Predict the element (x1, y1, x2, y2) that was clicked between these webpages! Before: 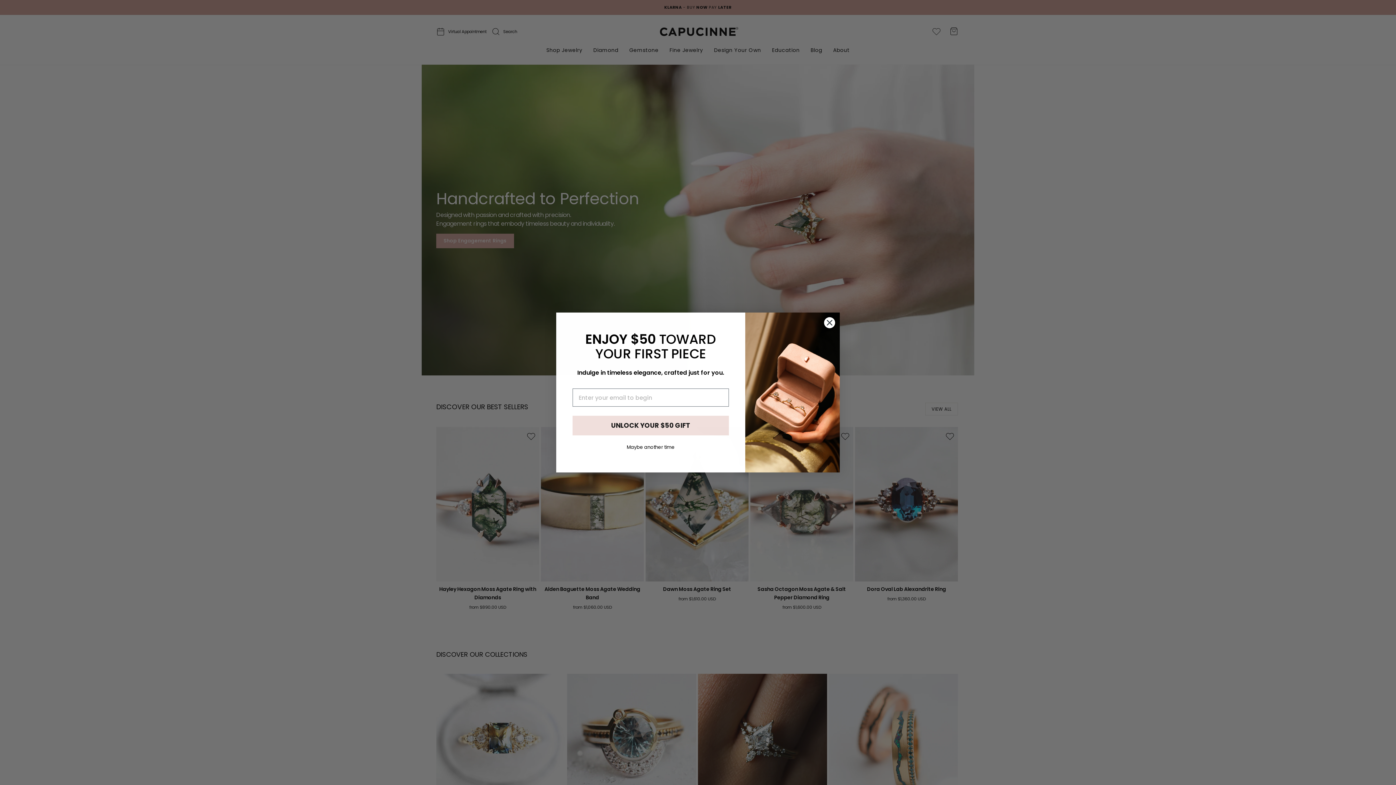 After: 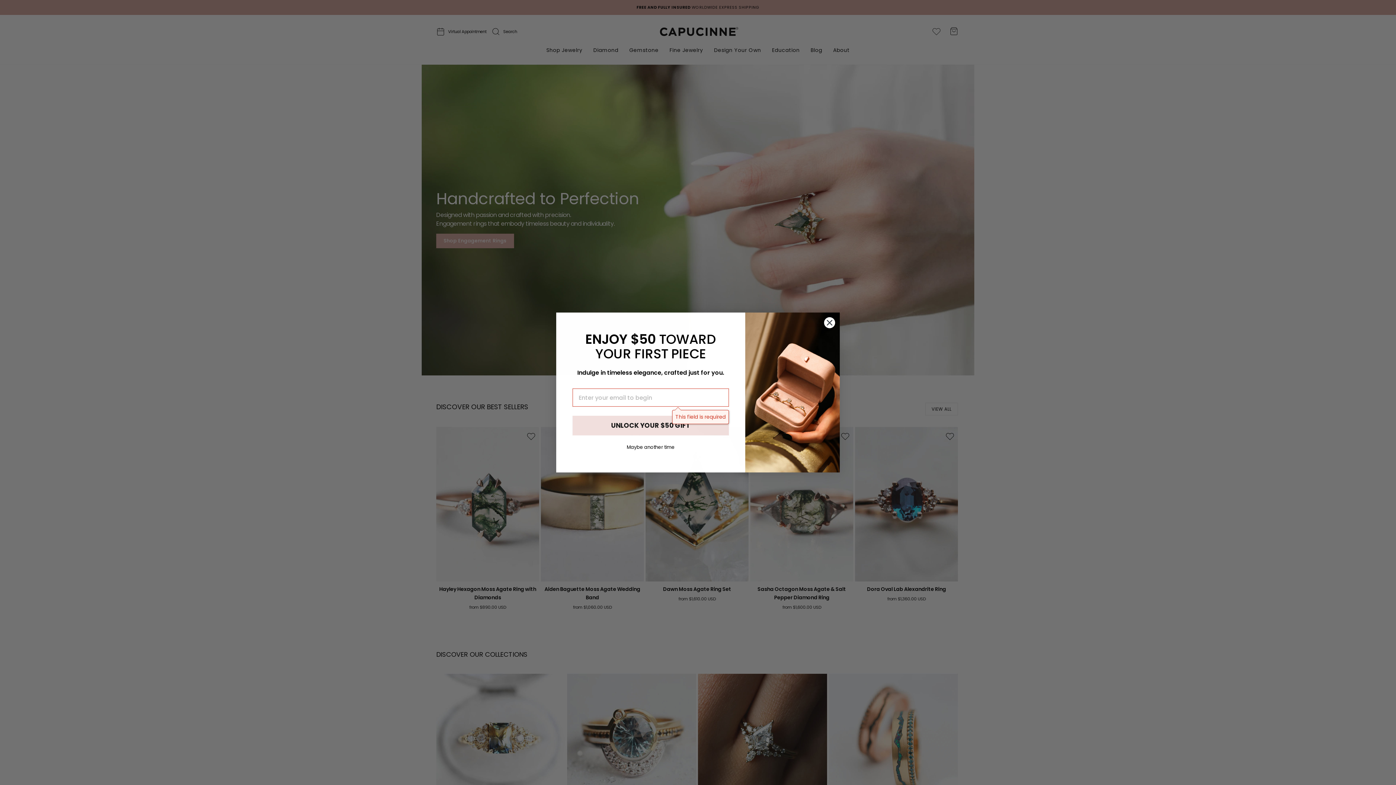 Action: label: UNLOCK YOUR $50 GIFT bbox: (572, 416, 729, 435)